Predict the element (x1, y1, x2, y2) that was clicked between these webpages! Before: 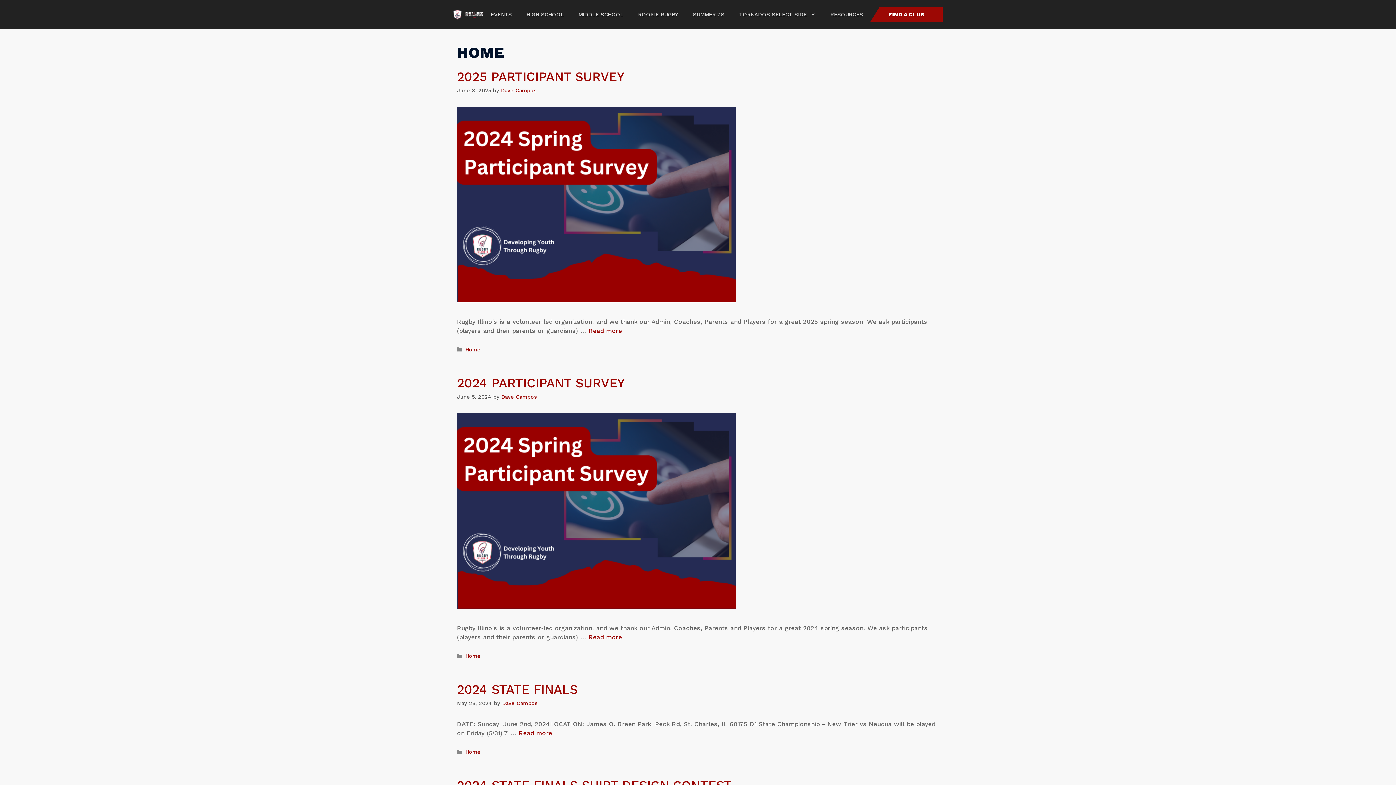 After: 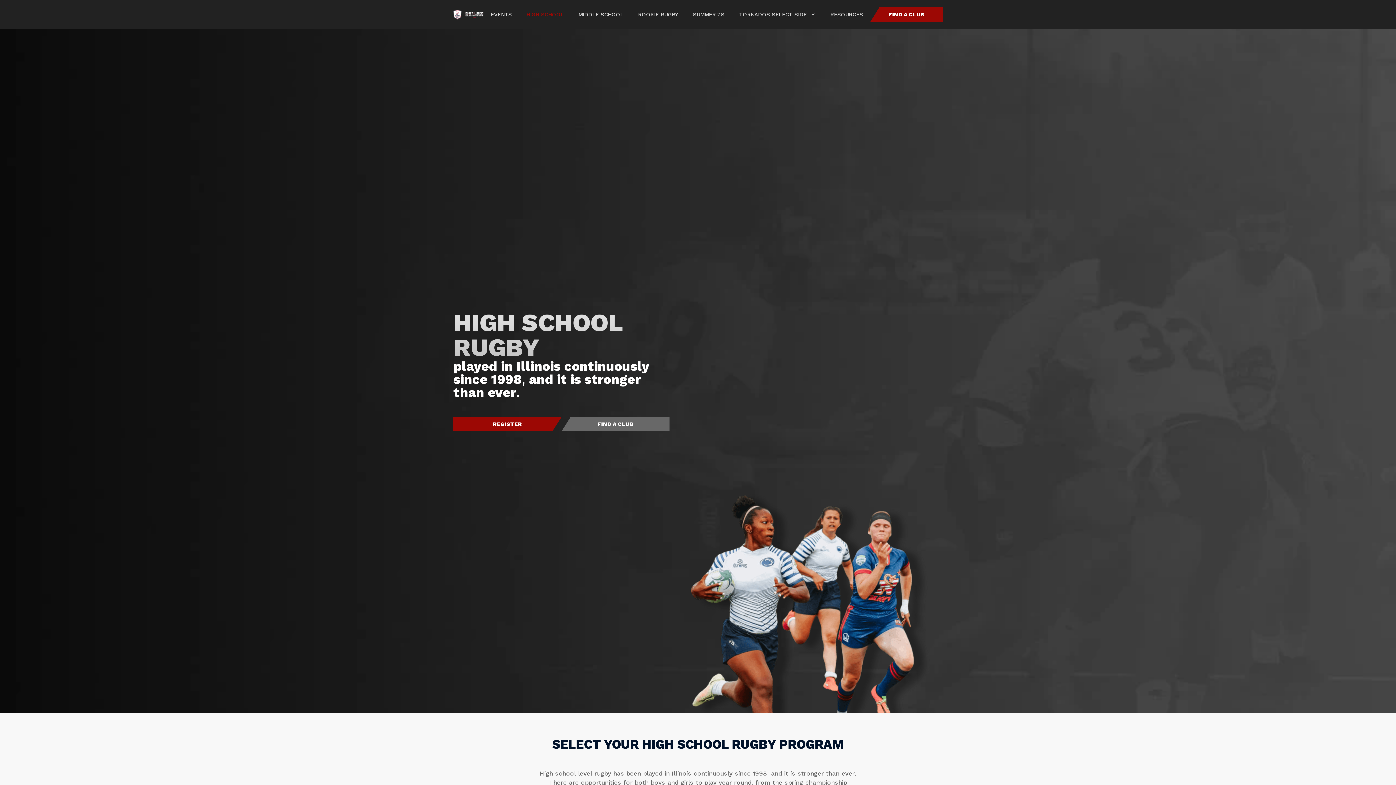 Action: label: HIGH SCHOOL bbox: (519, 3, 571, 25)